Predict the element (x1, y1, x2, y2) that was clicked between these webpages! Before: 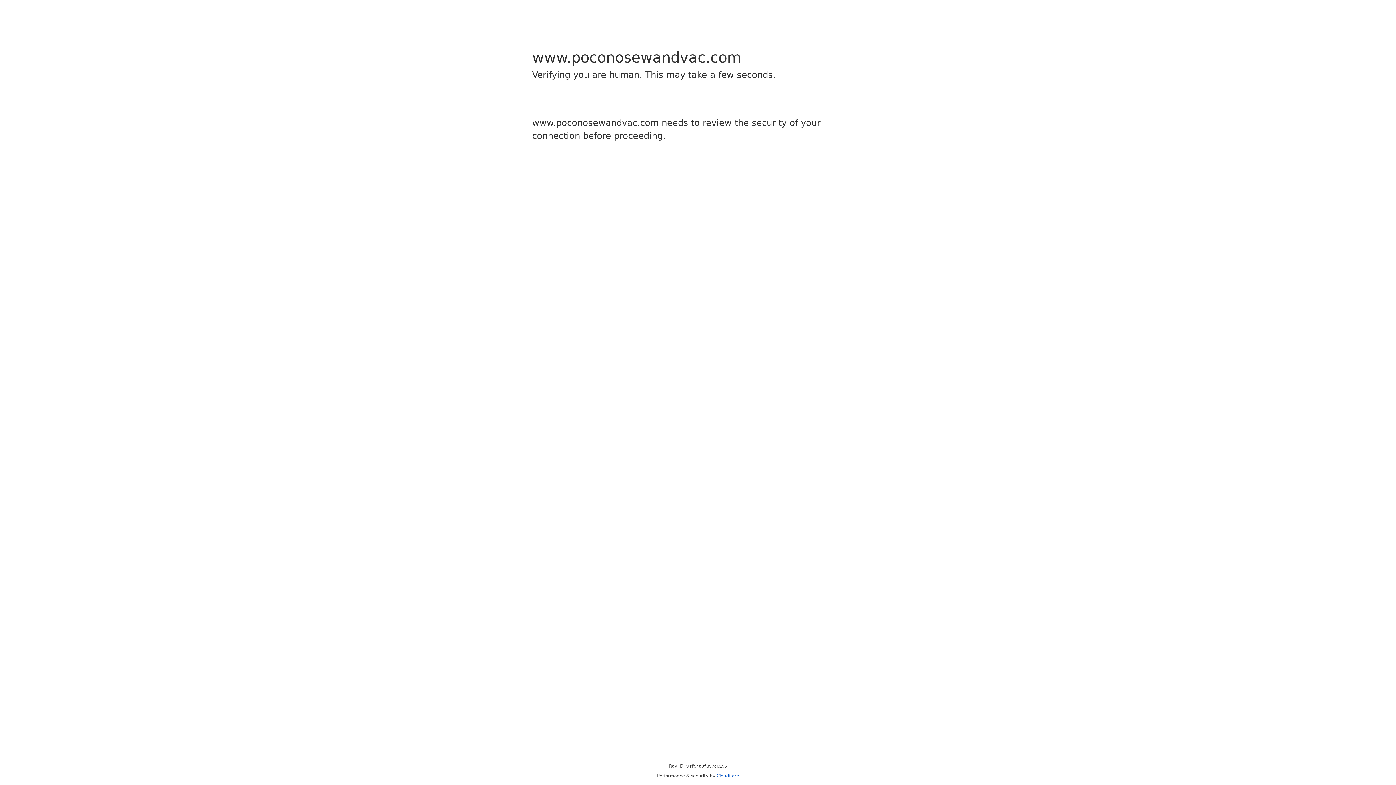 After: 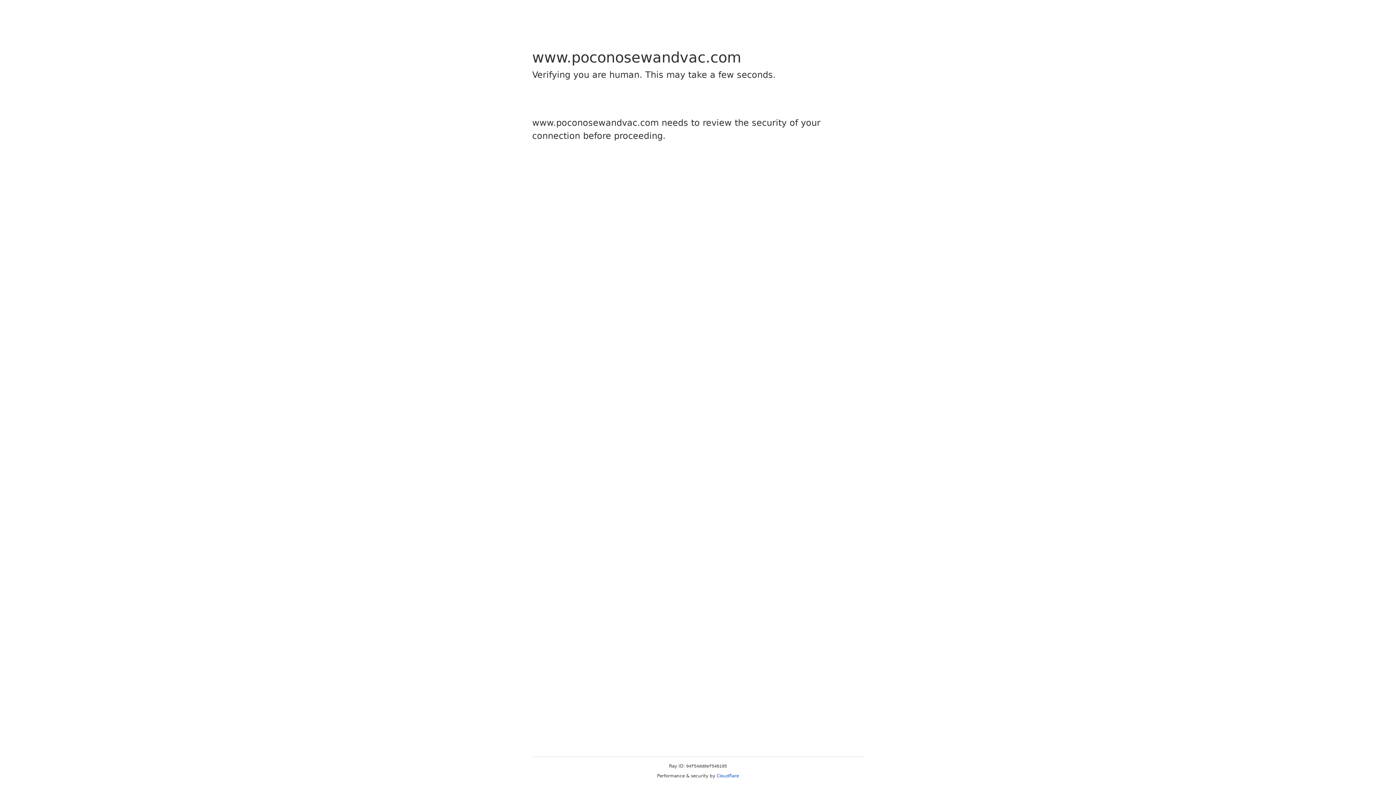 Action: label: Cloudflare bbox: (716, 773, 739, 778)